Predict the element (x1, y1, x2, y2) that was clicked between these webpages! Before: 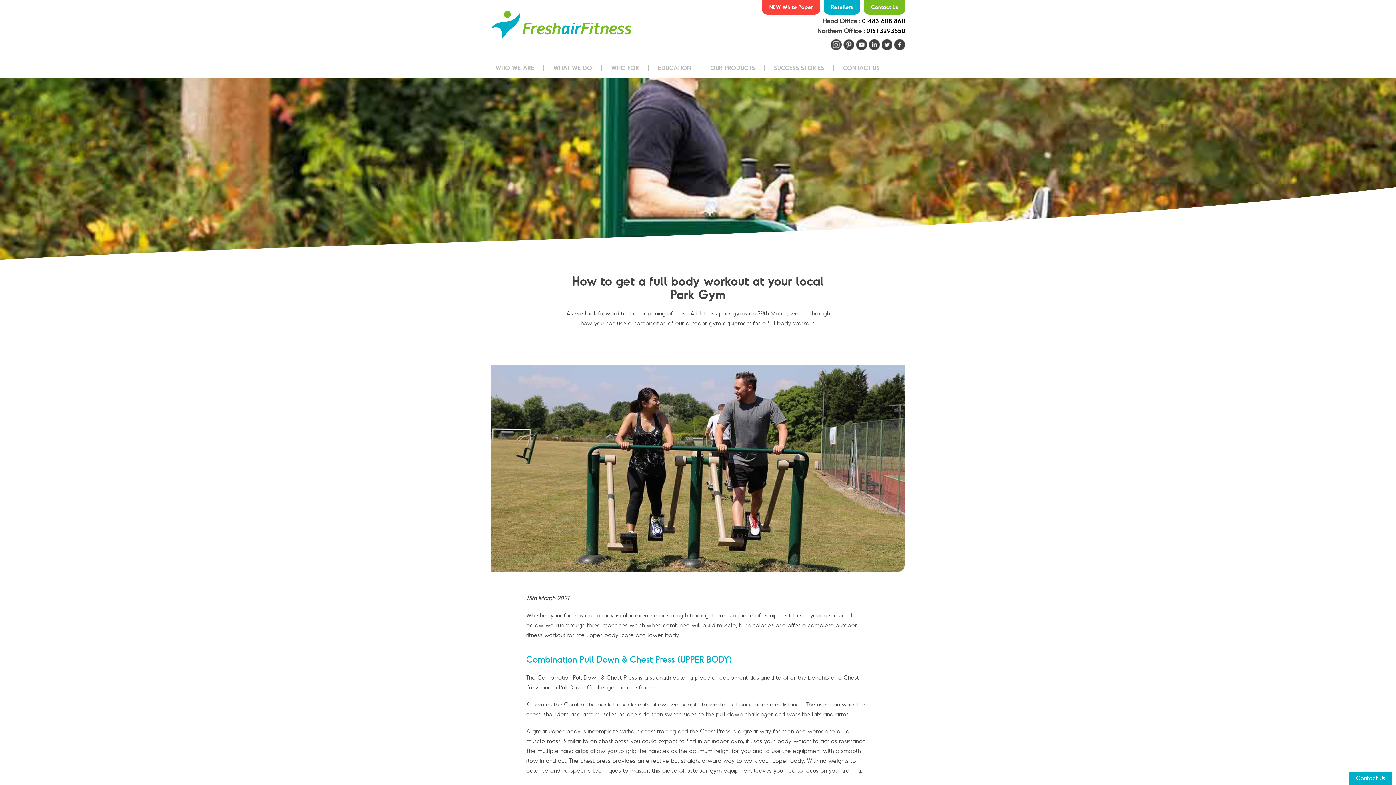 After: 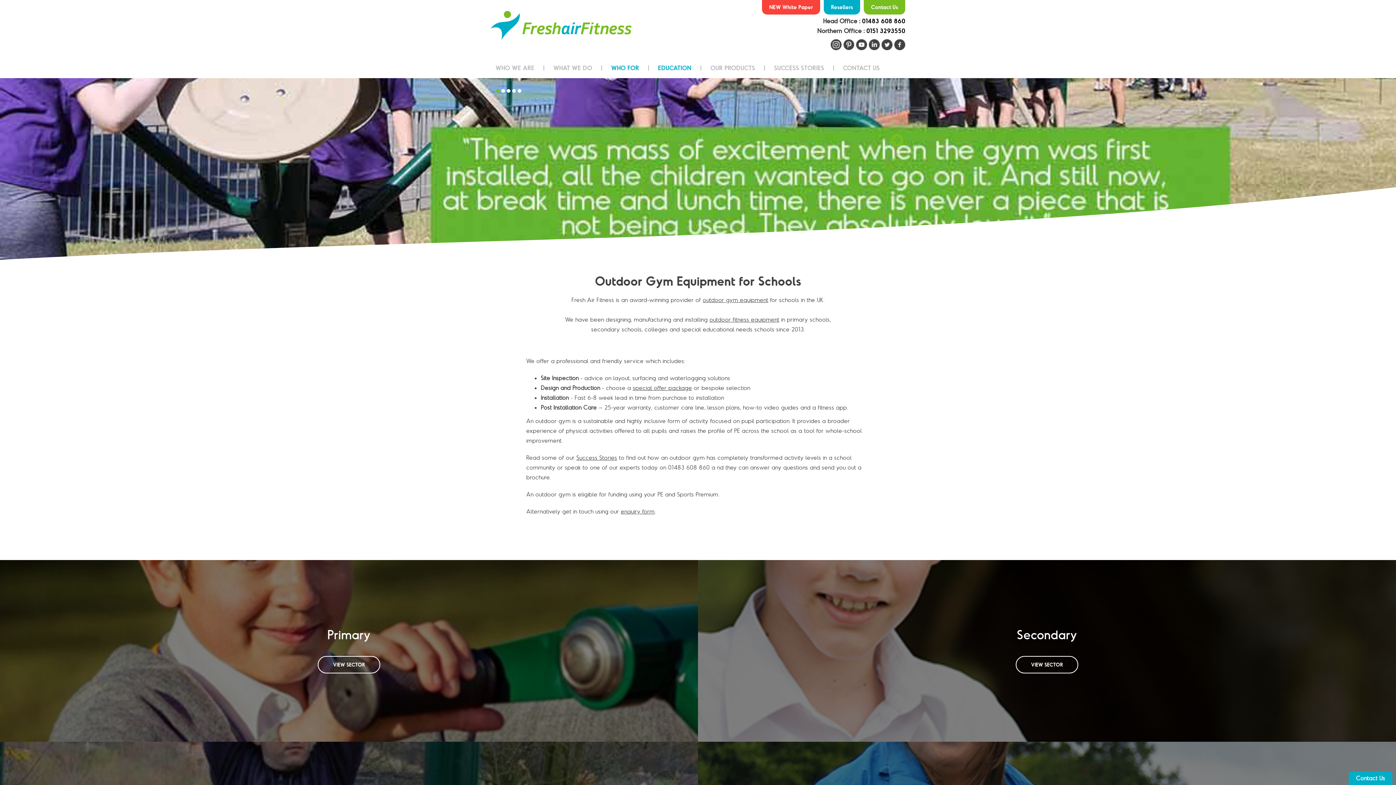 Action: label: EDUCATION bbox: (658, 64, 691, 72)